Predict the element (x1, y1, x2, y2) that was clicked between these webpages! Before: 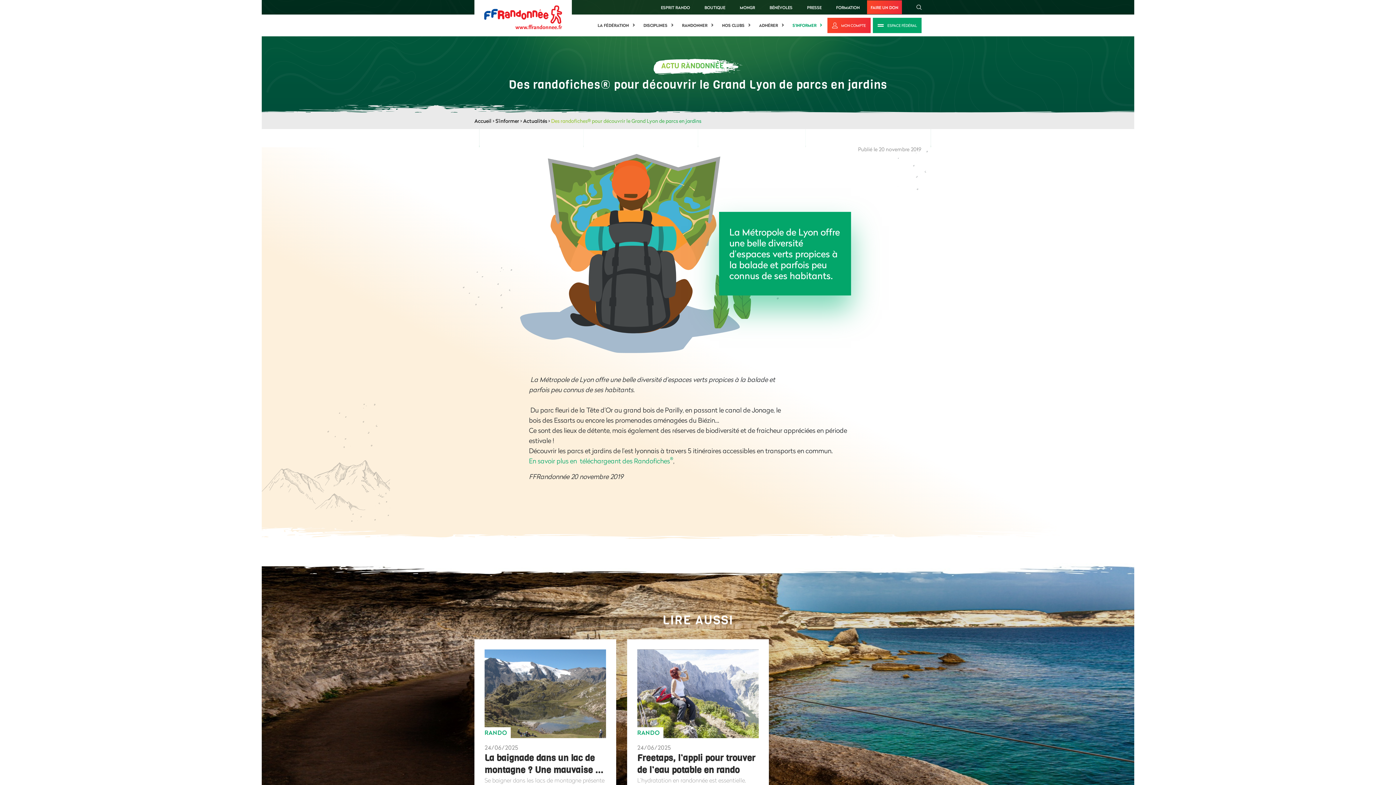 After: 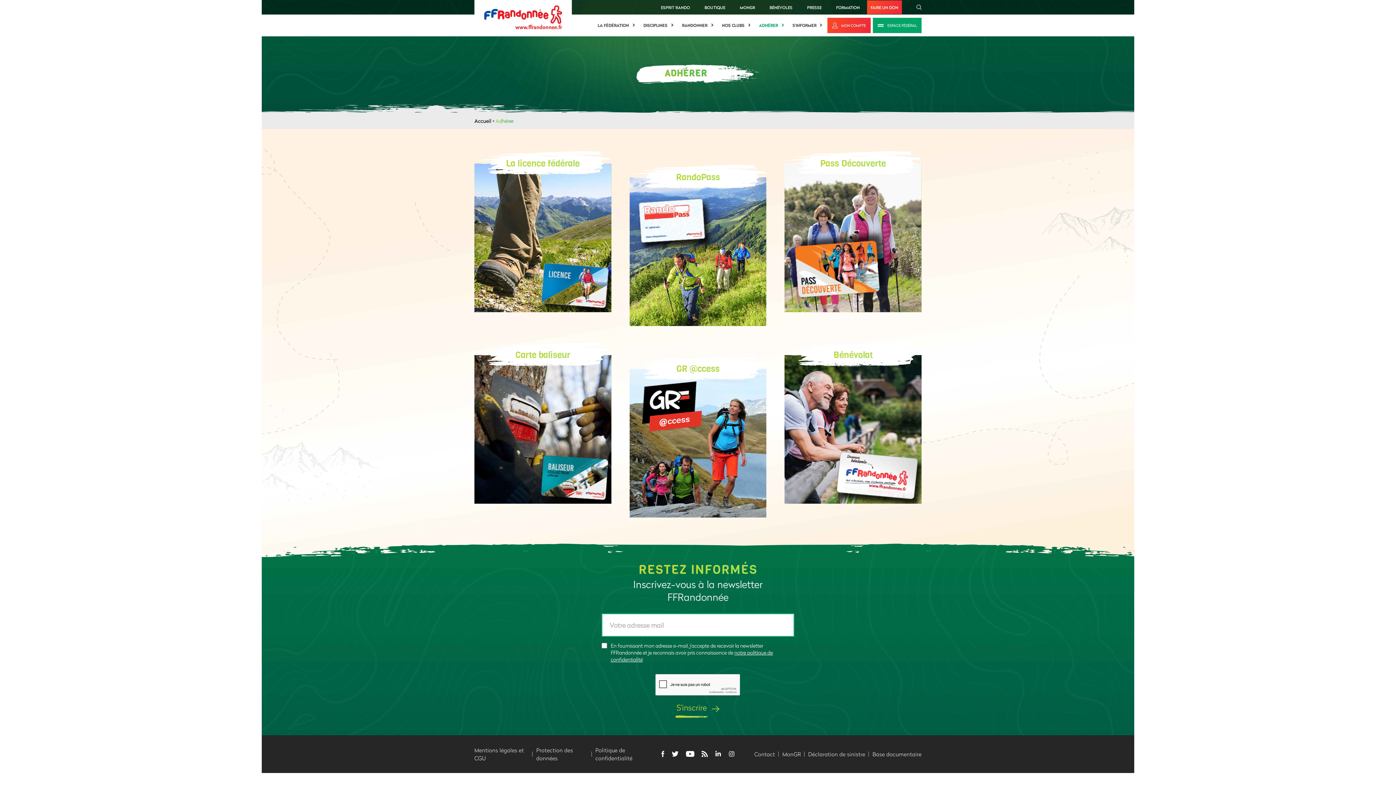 Action: label: ADHÉRER bbox: (752, 14, 785, 36)